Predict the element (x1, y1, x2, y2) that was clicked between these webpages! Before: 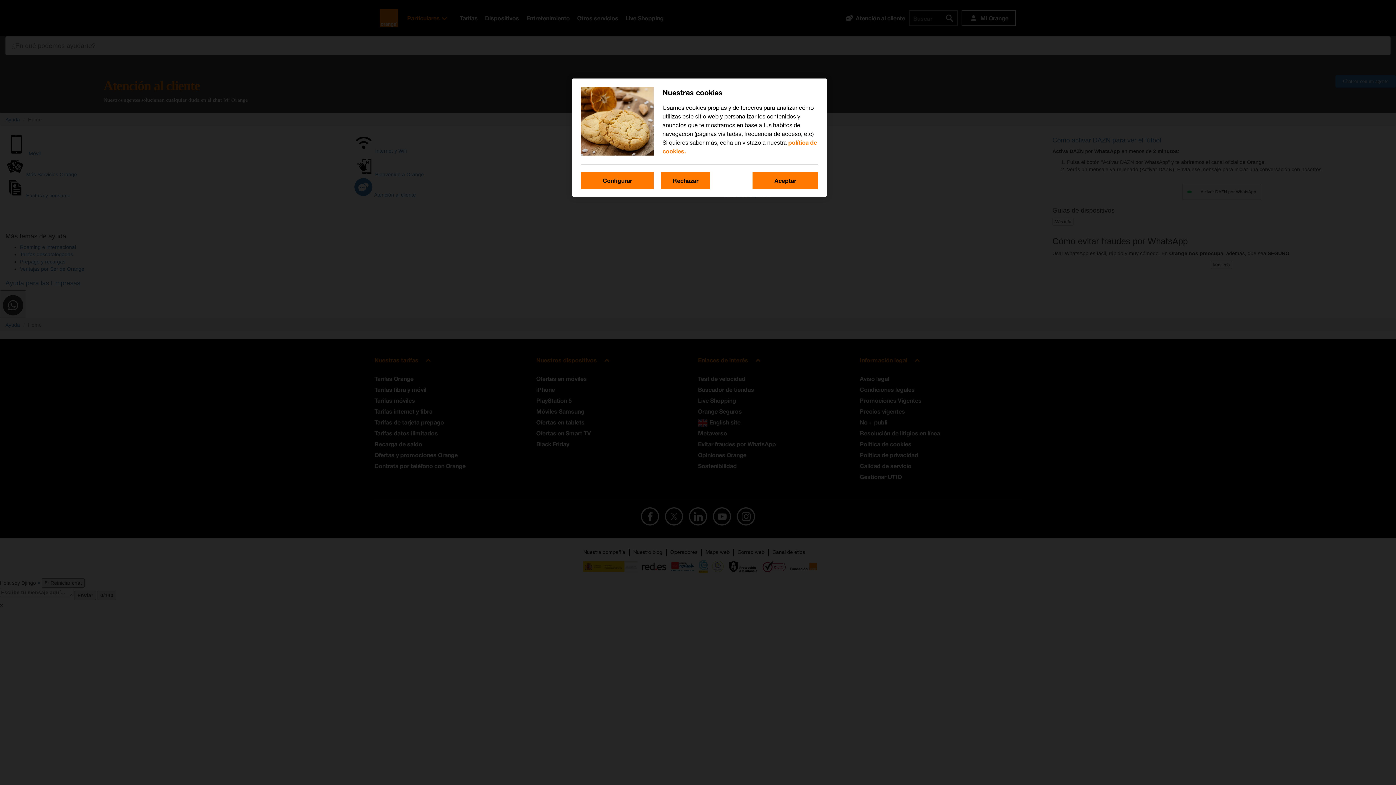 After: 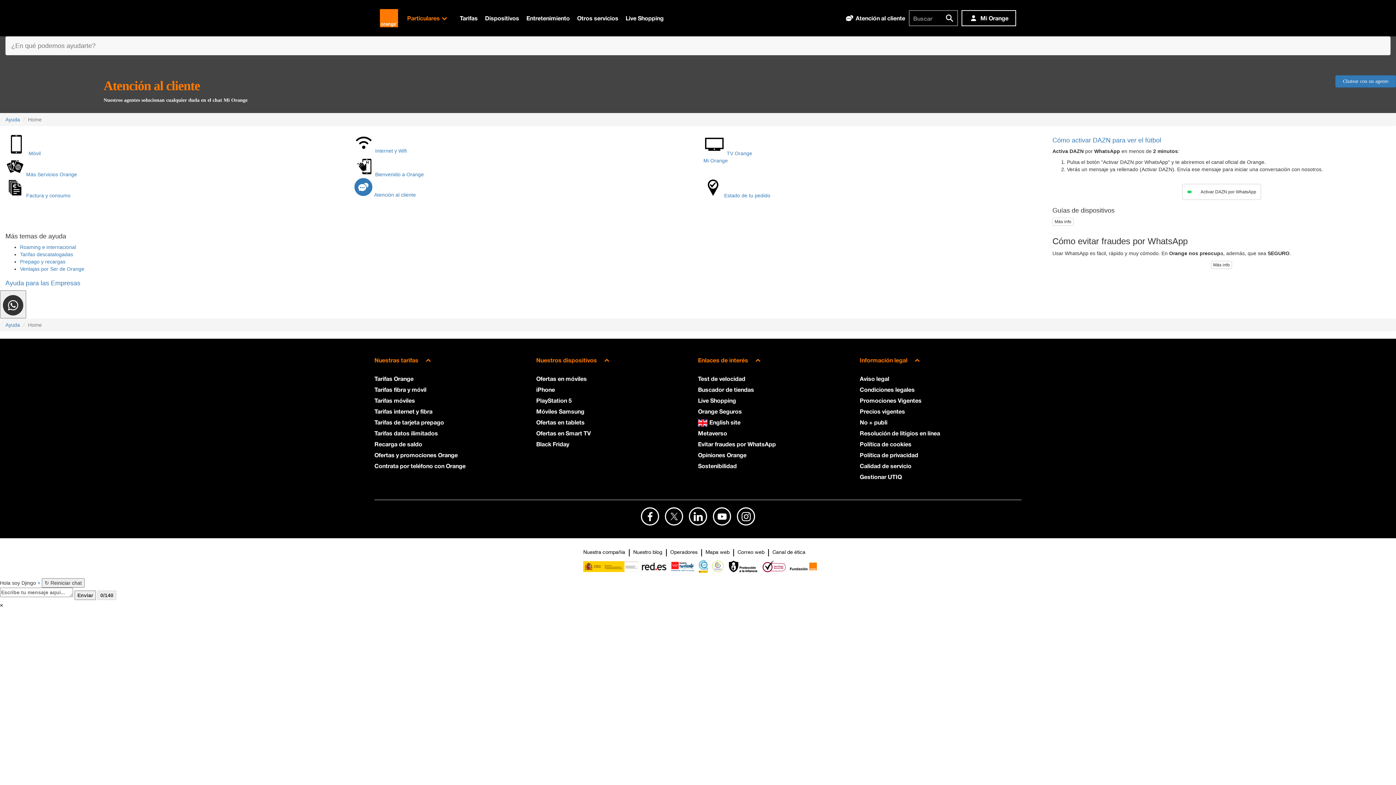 Action: bbox: (661, 172, 710, 189) label: Rechazar